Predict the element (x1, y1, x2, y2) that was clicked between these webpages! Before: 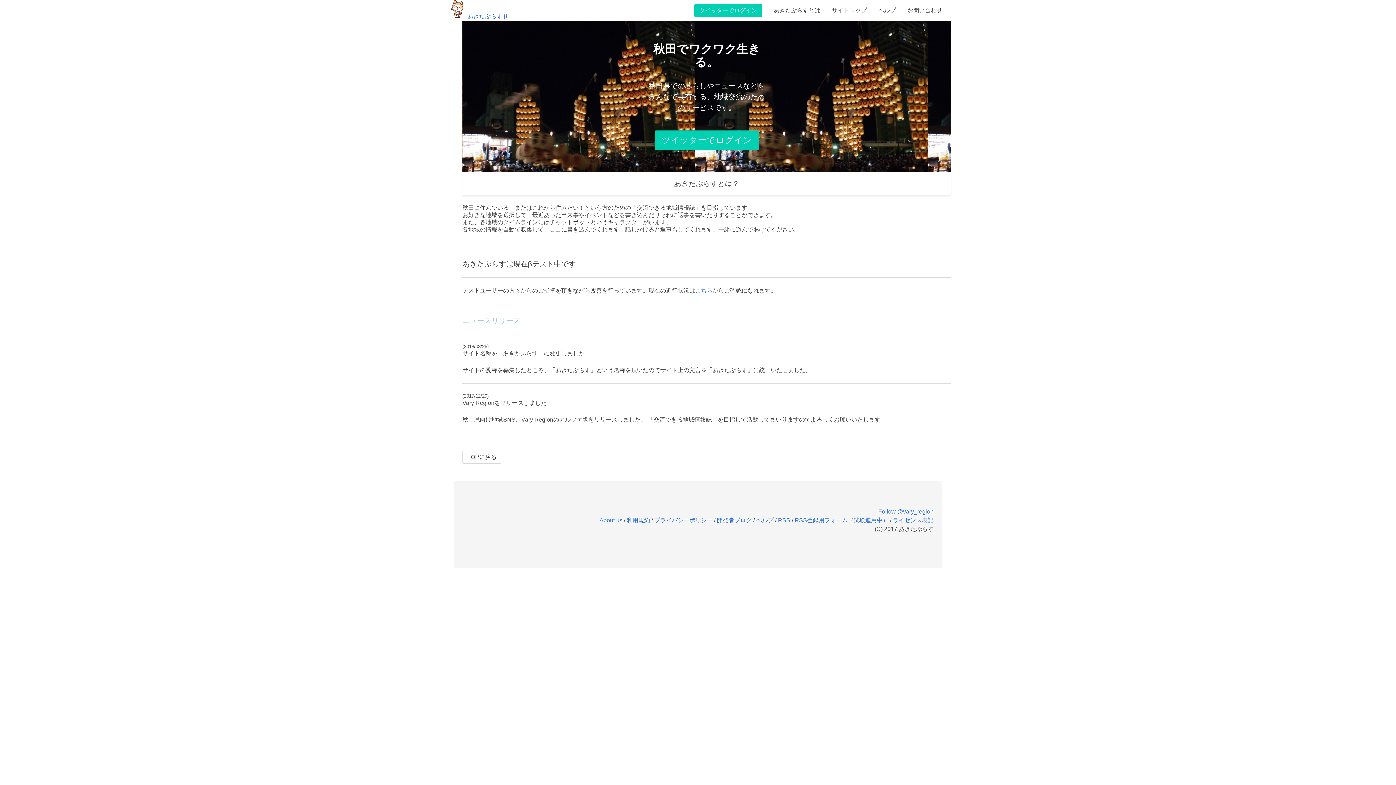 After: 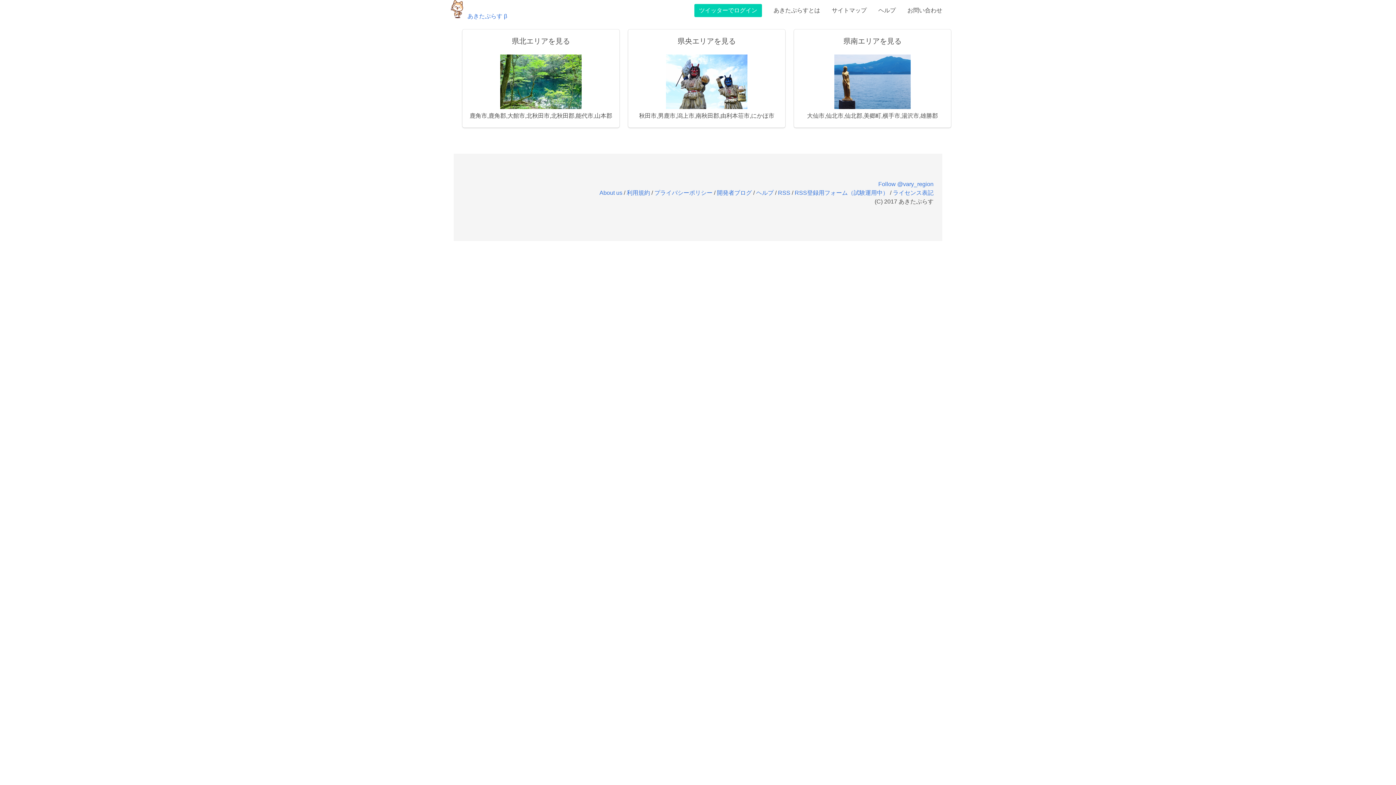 Action: label: TOPに戻る bbox: (462, 450, 501, 464)